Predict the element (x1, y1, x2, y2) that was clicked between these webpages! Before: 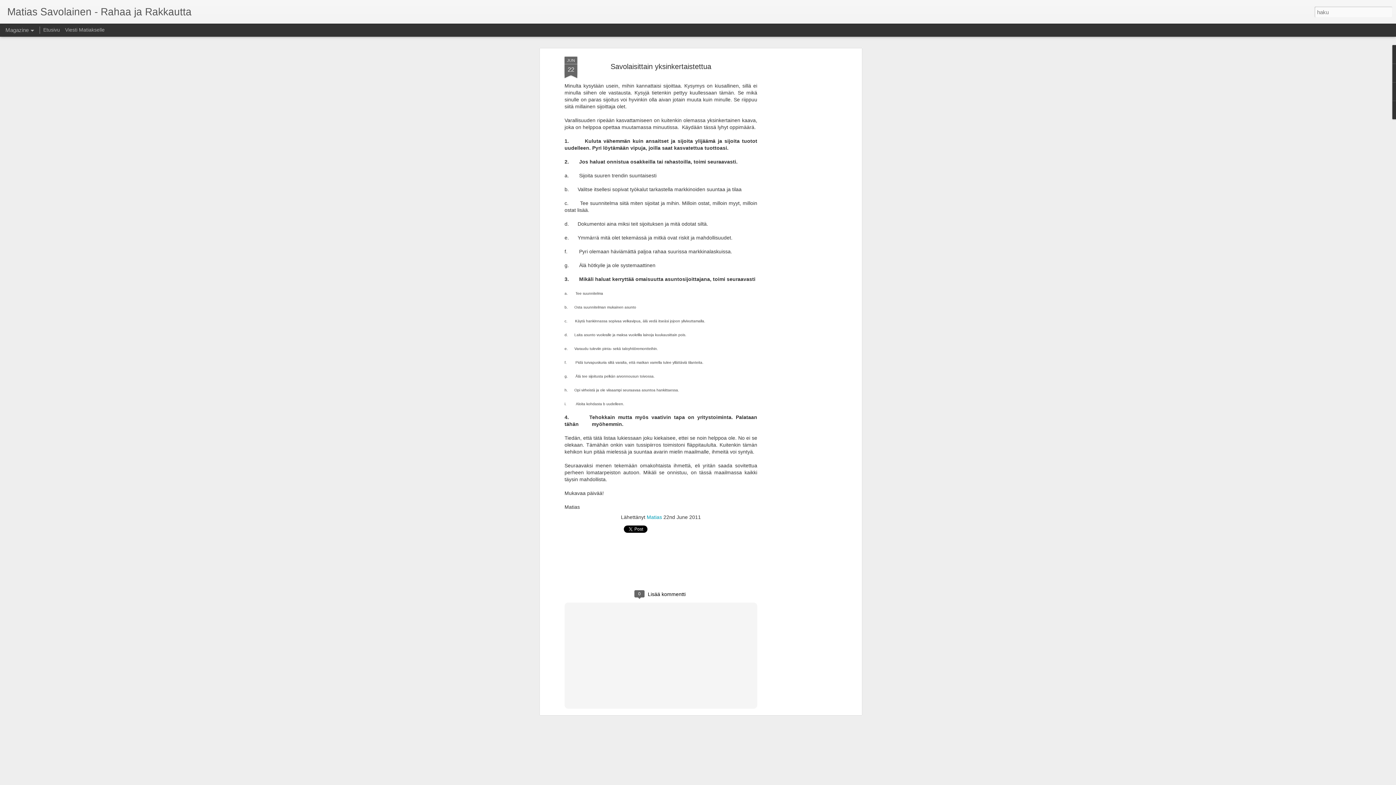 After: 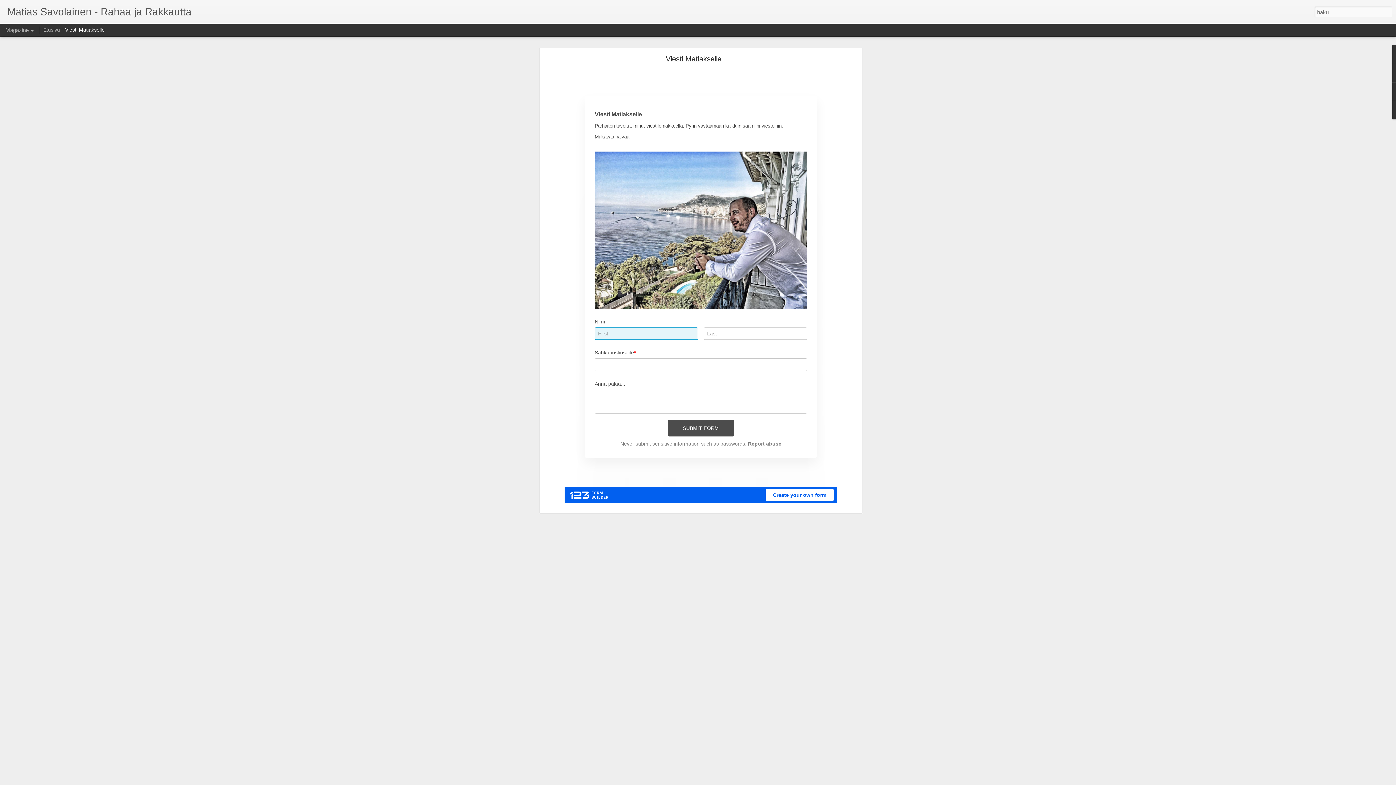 Action: label: Viesti Matiakselle bbox: (65, 26, 104, 32)